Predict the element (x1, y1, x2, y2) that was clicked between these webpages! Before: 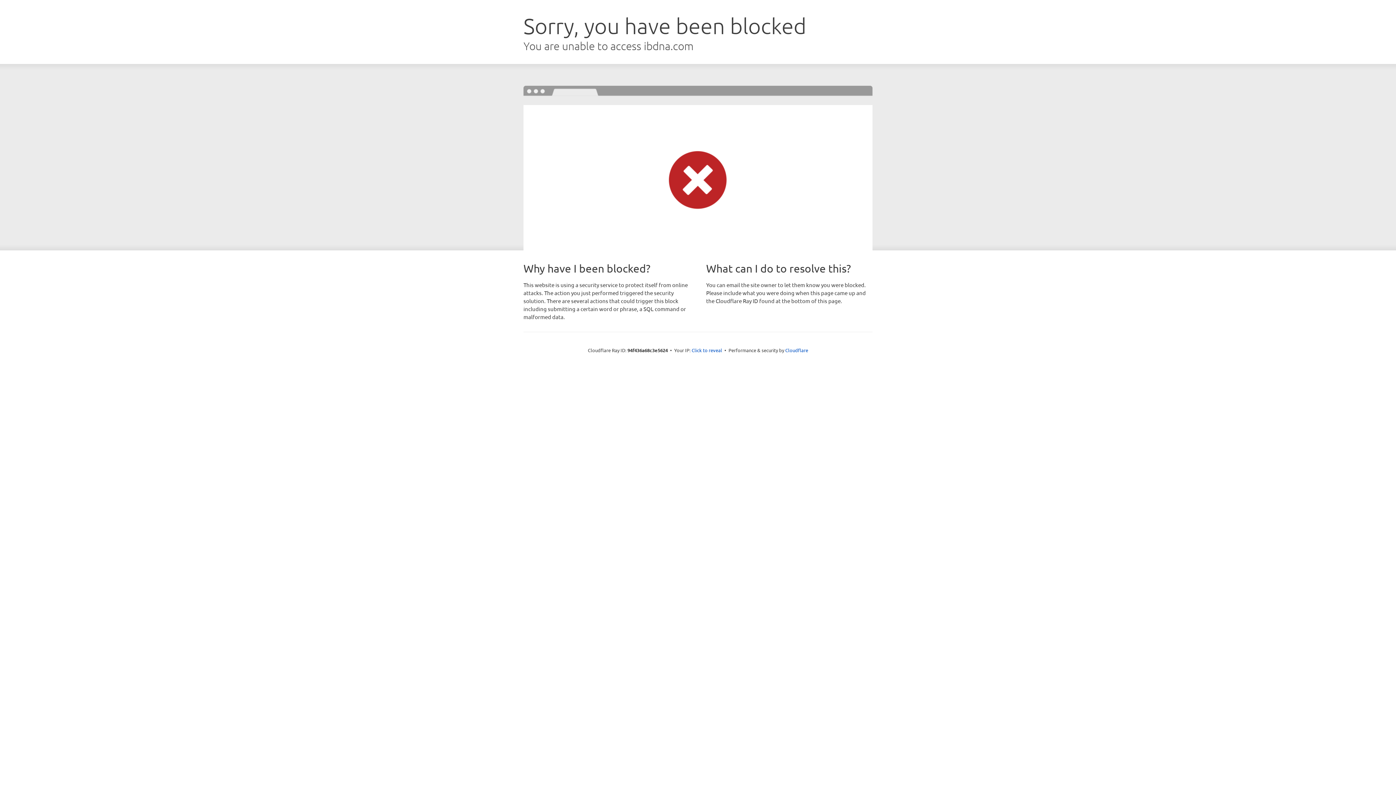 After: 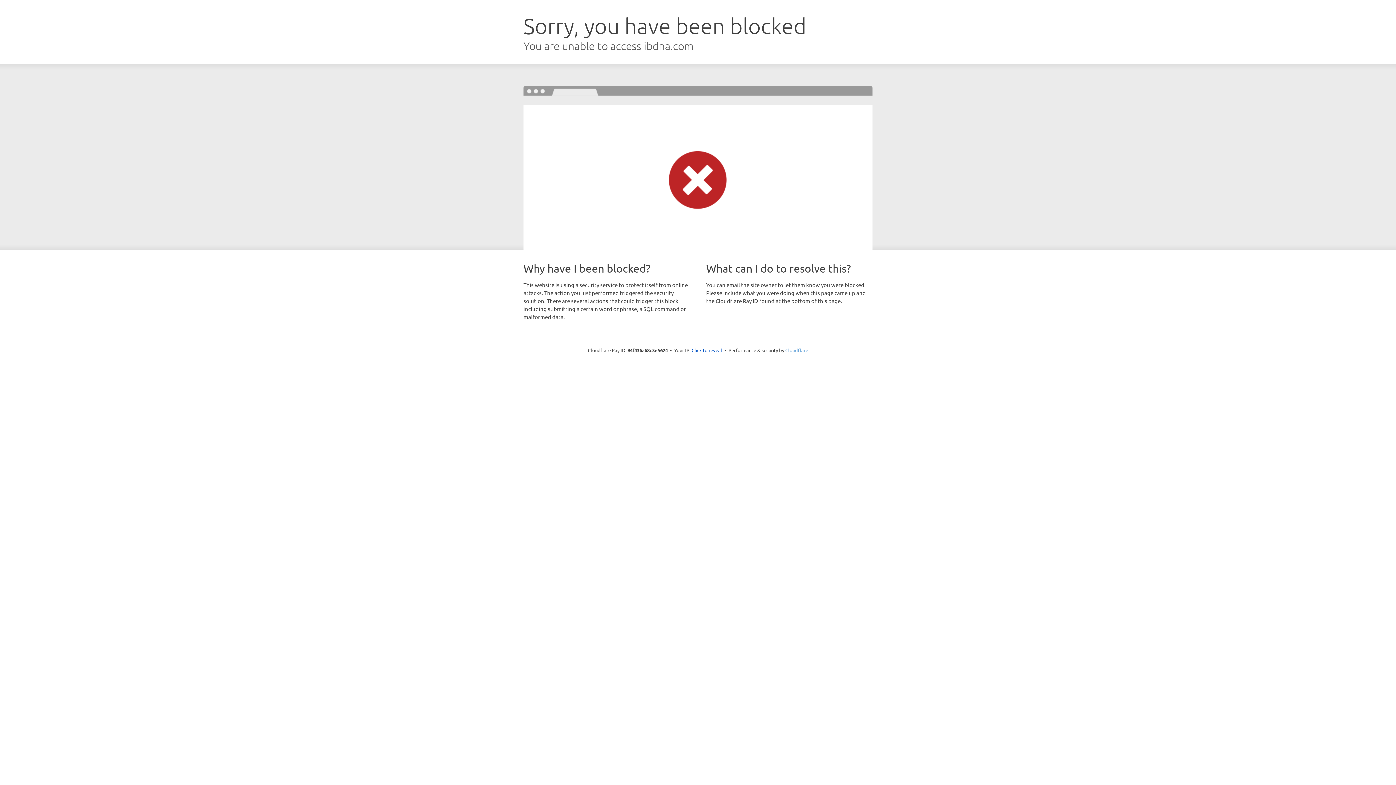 Action: bbox: (785, 347, 808, 353) label: Cloudflare